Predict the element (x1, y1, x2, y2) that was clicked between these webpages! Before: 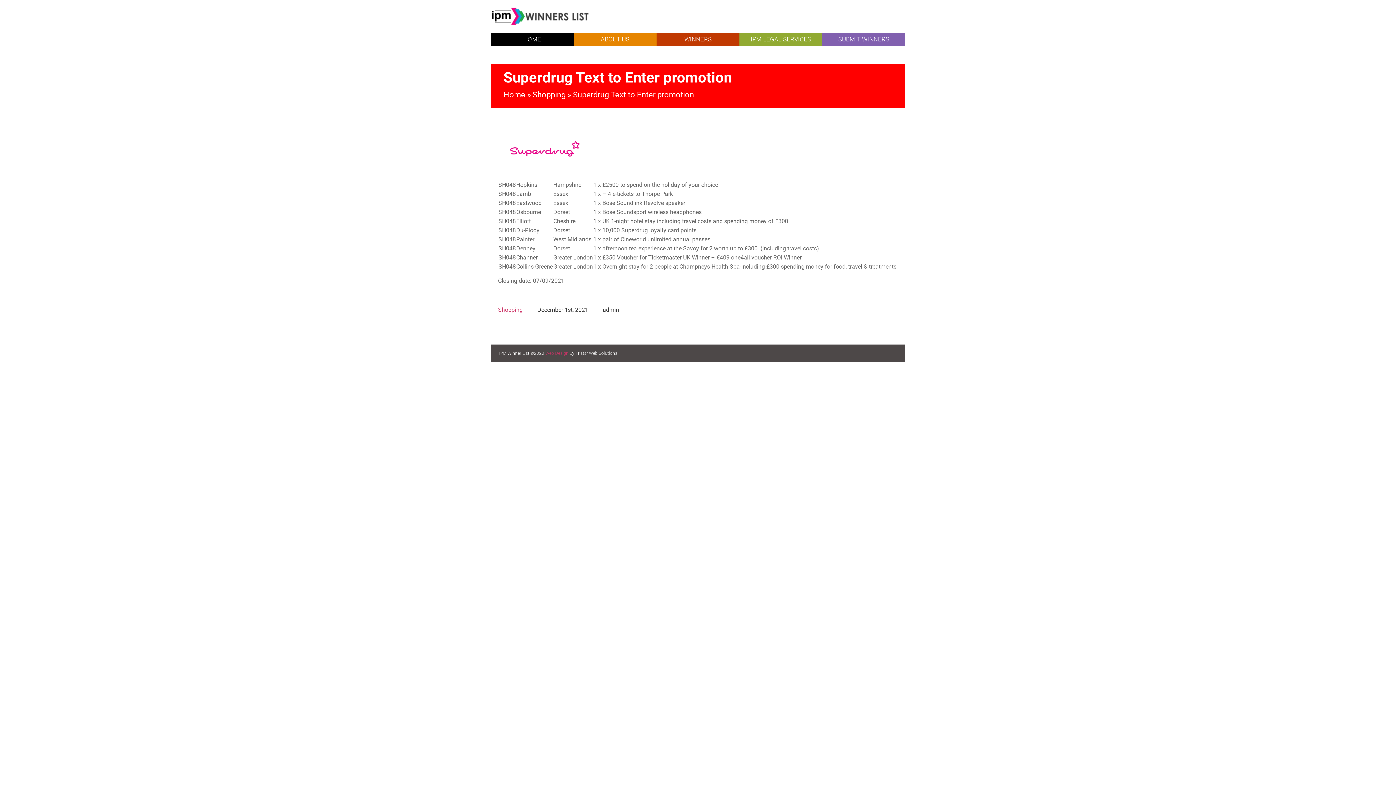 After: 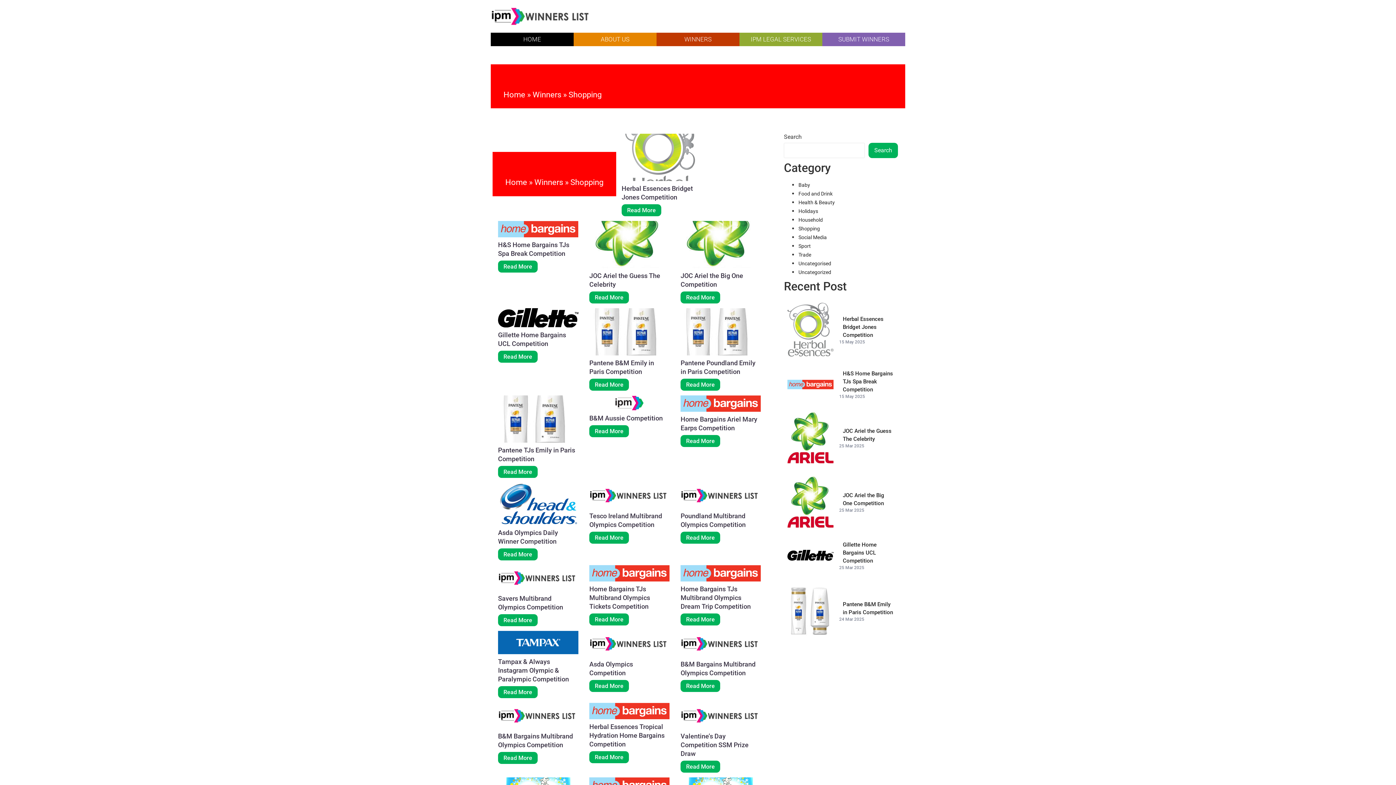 Action: label: Shopping bbox: (532, 90, 565, 99)